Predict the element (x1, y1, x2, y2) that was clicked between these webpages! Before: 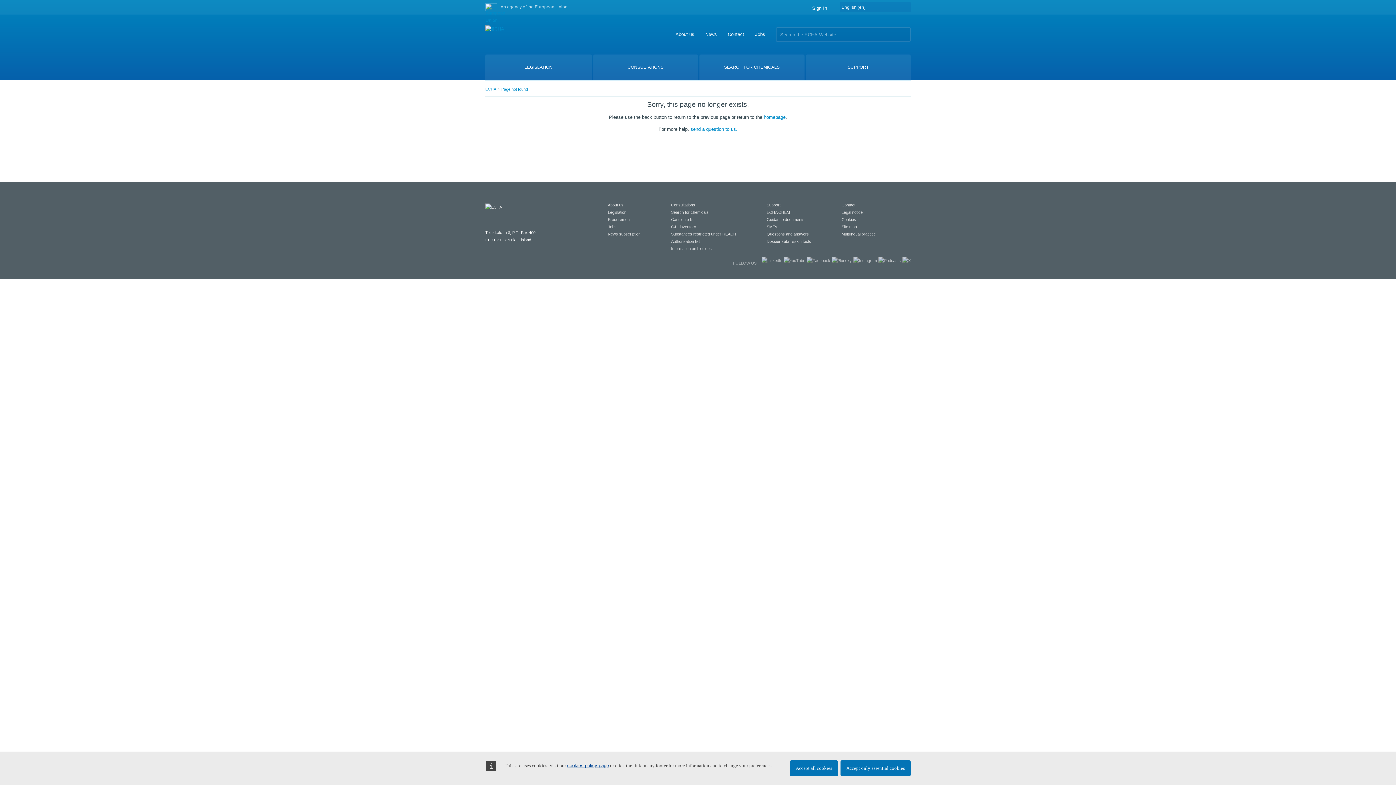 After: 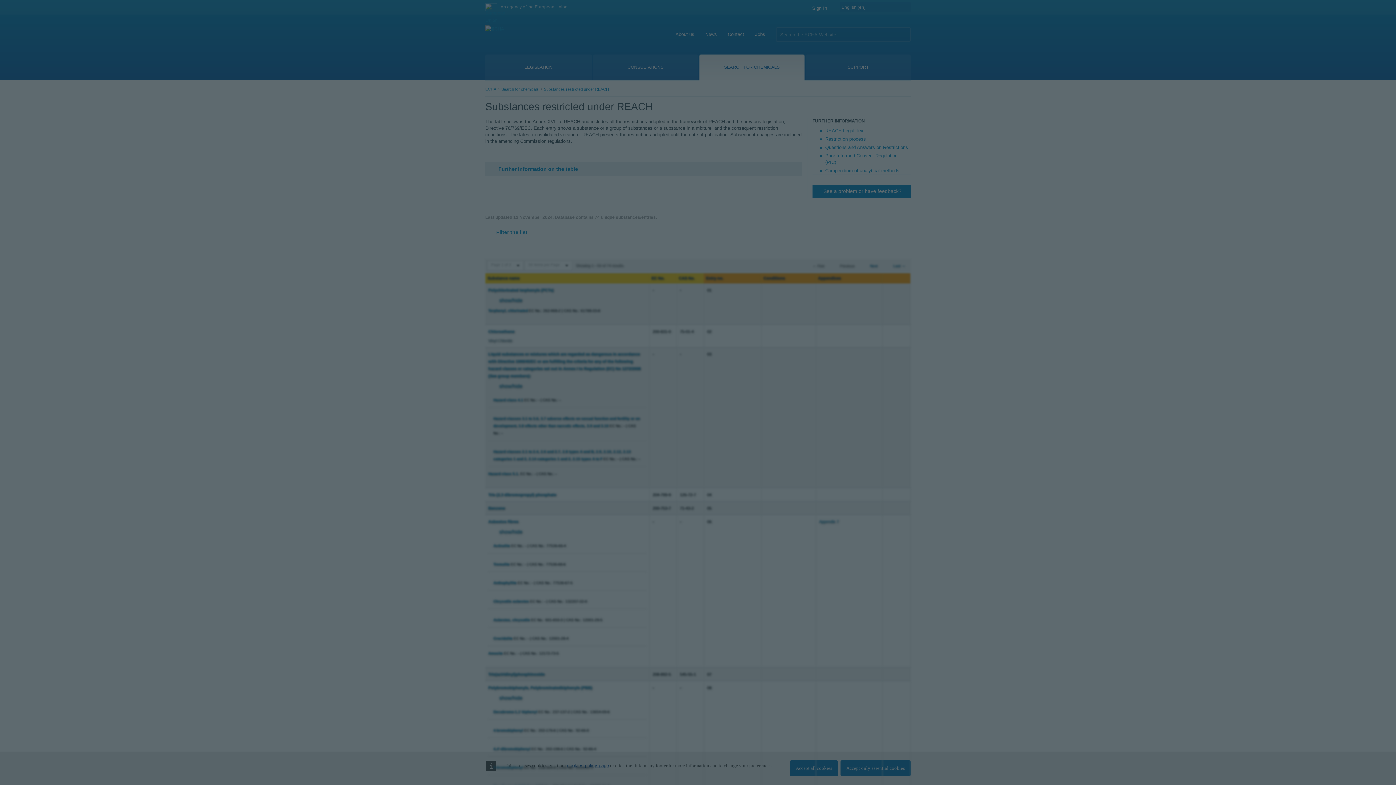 Action: bbox: (671, 232, 736, 236) label: Substances restricted under REACH